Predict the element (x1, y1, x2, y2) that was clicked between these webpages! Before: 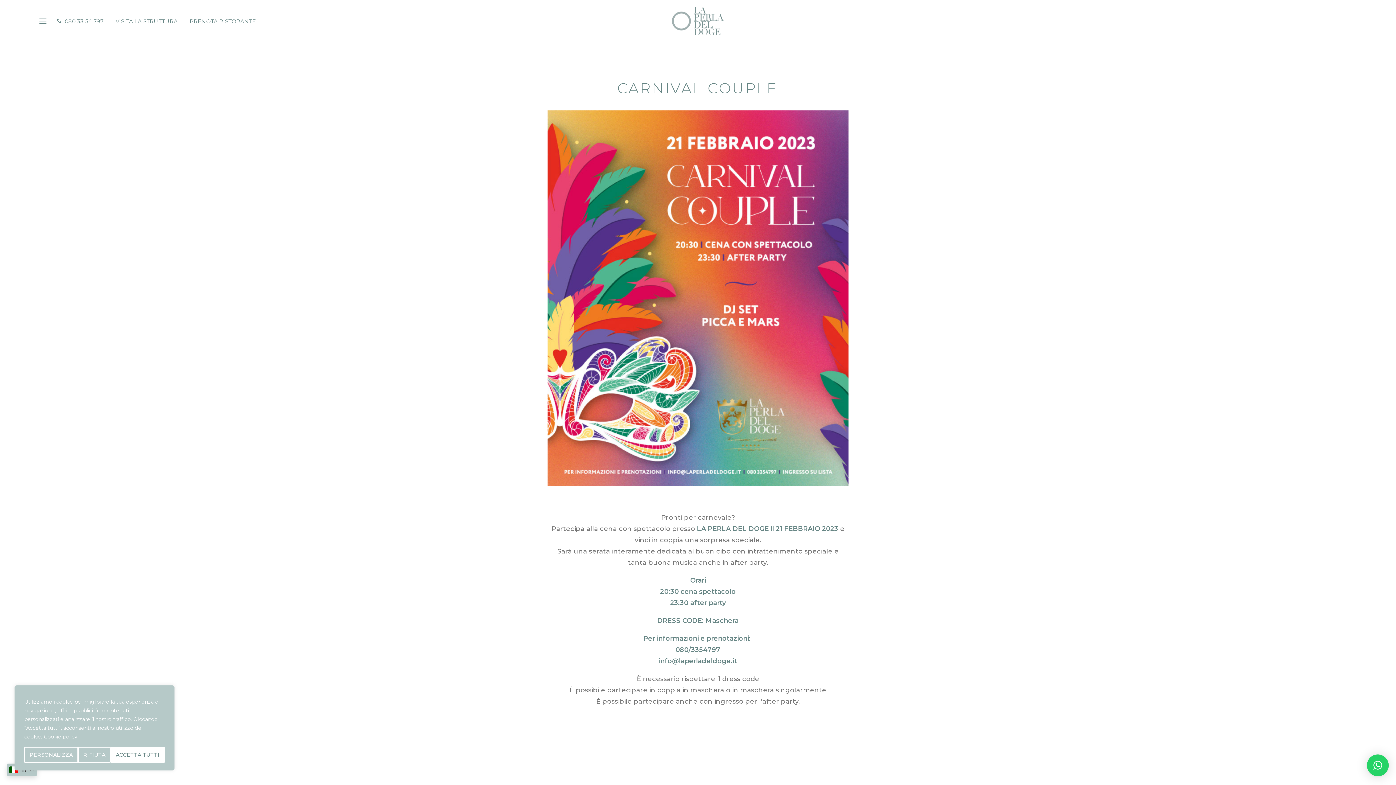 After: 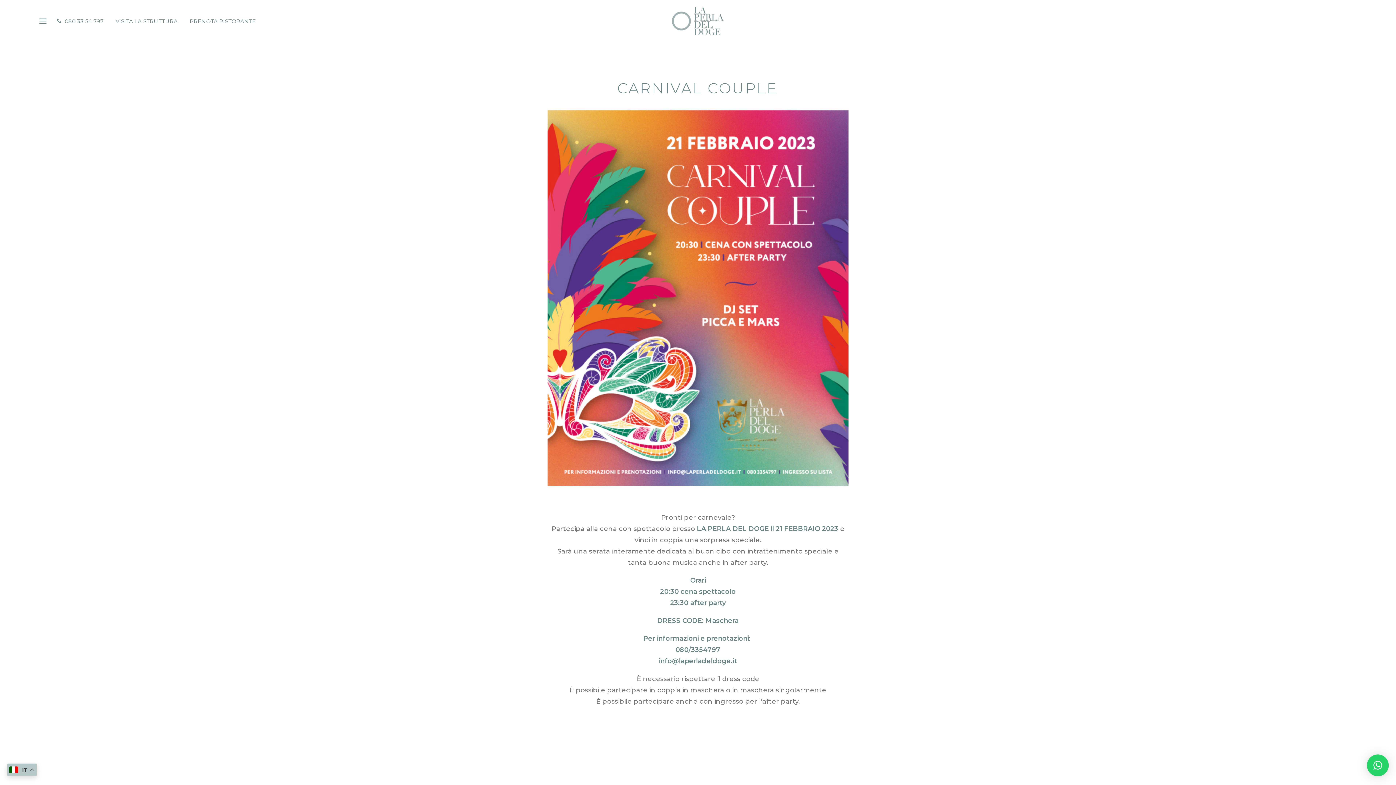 Action: label: RIFIUTA bbox: (78, 747, 110, 763)